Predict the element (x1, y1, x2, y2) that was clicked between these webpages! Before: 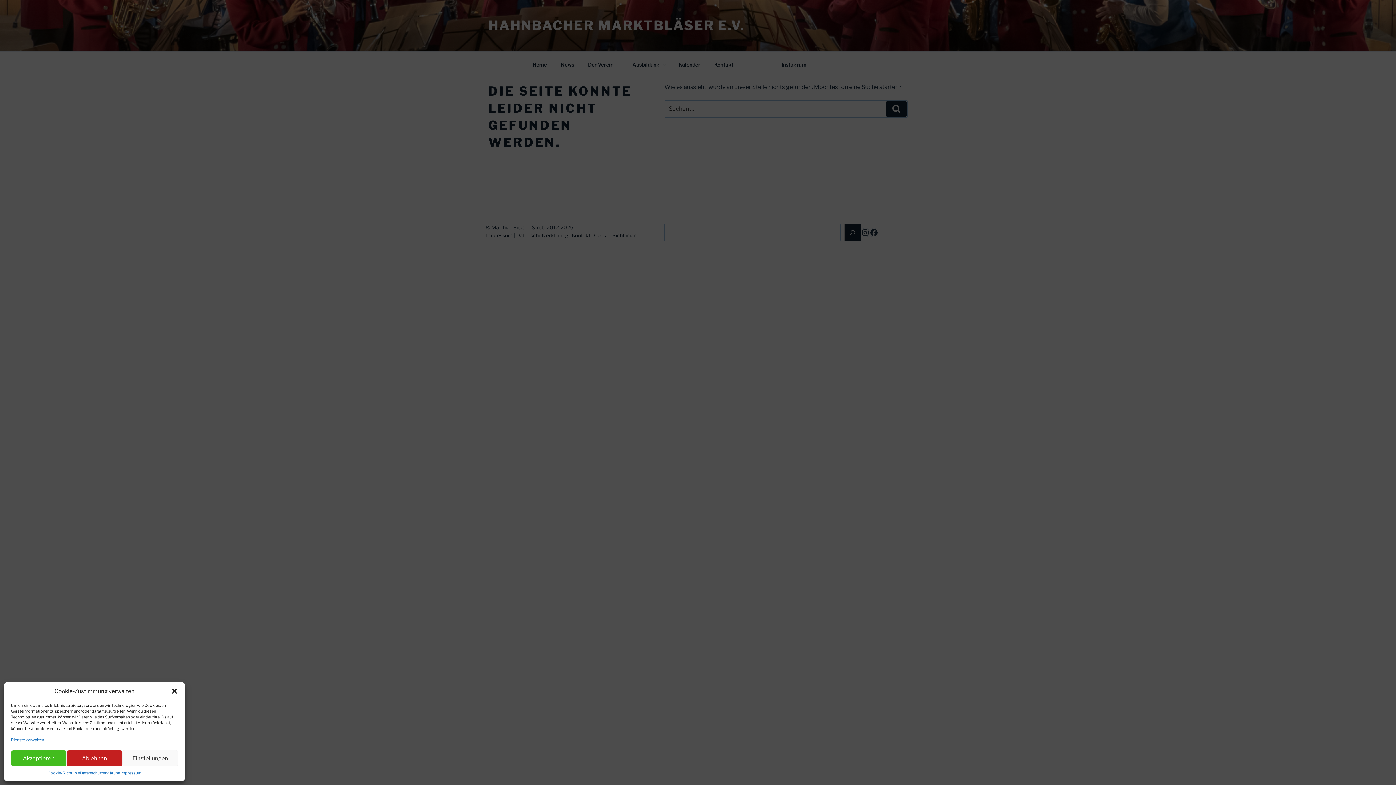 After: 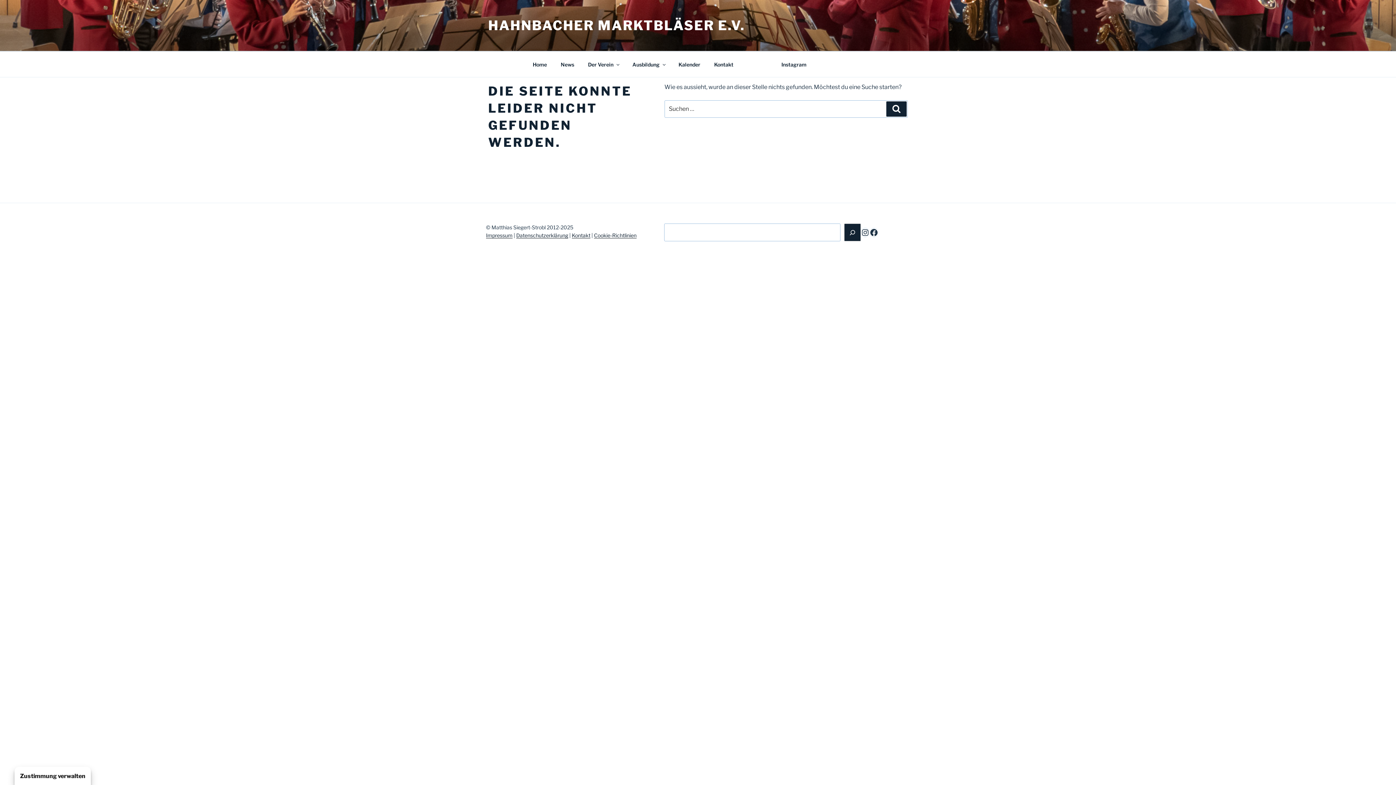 Action: label: Dialog schließen bbox: (170, 688, 178, 695)